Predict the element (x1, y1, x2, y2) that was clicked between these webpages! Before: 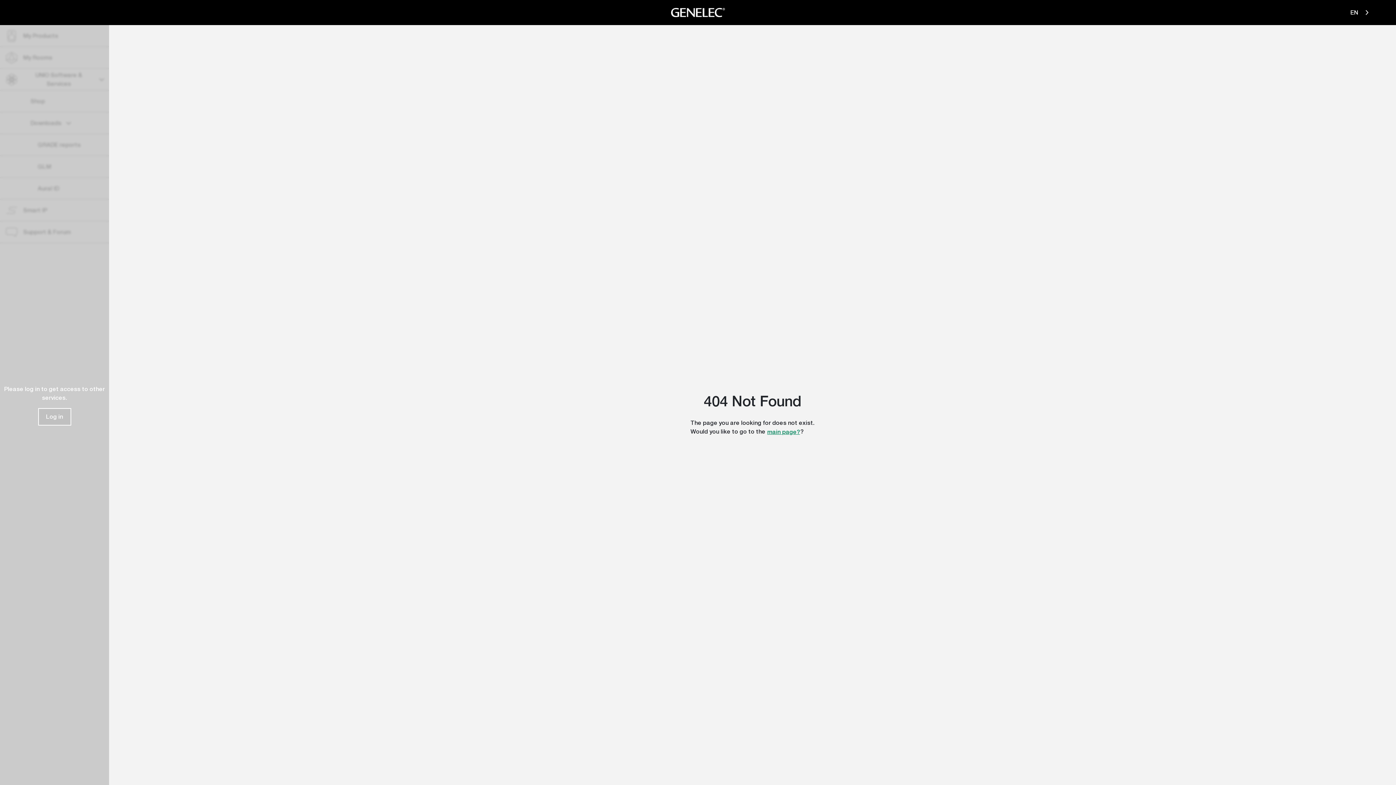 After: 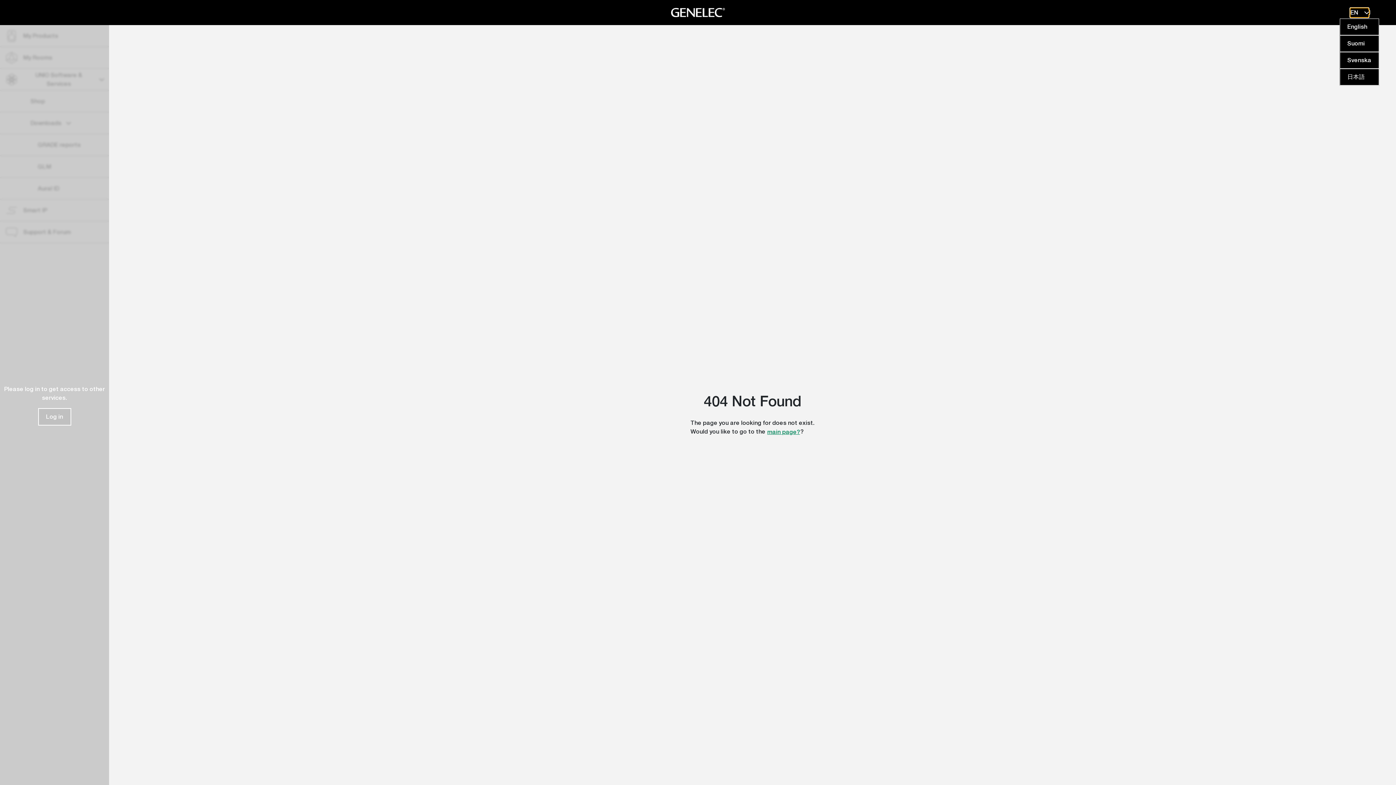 Action: bbox: (1350, 7, 1369, 17) label: EN 